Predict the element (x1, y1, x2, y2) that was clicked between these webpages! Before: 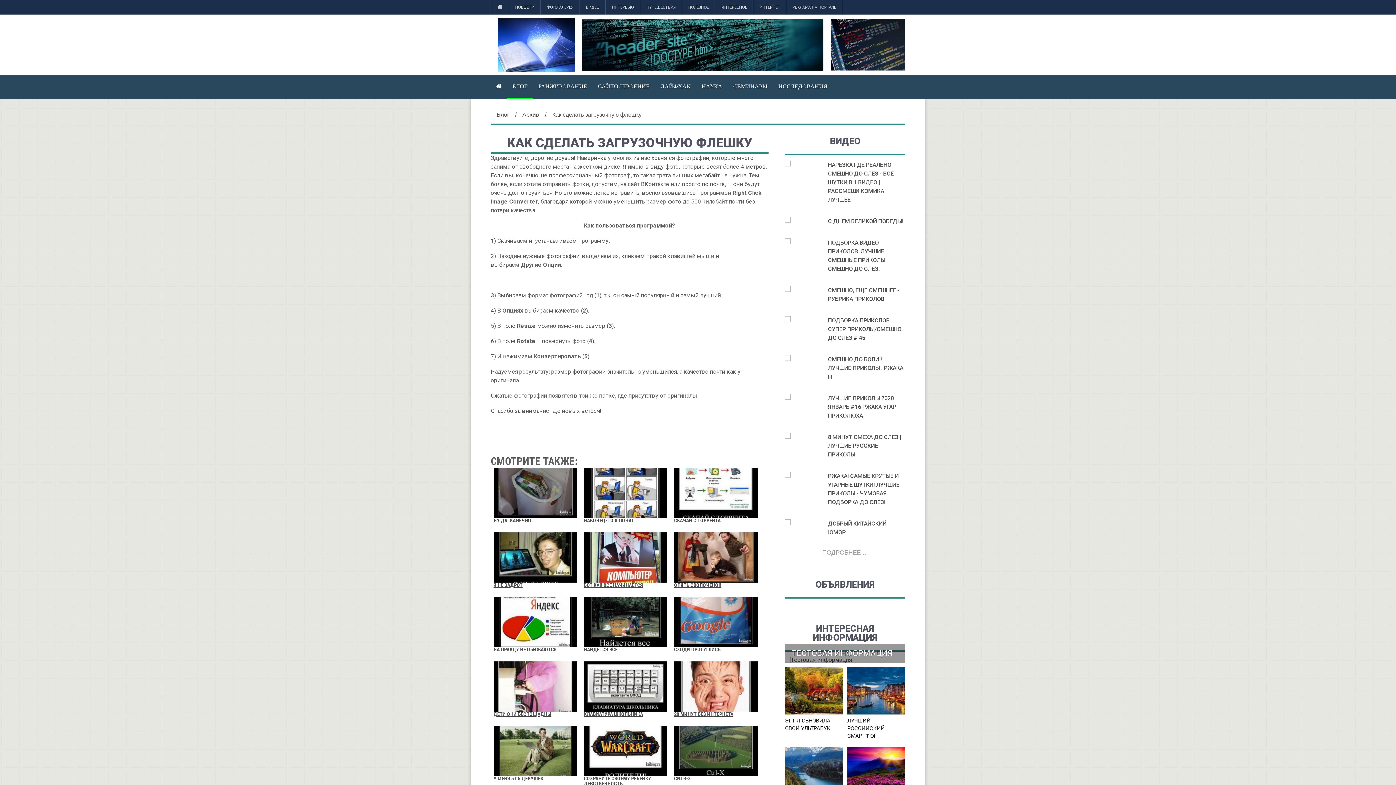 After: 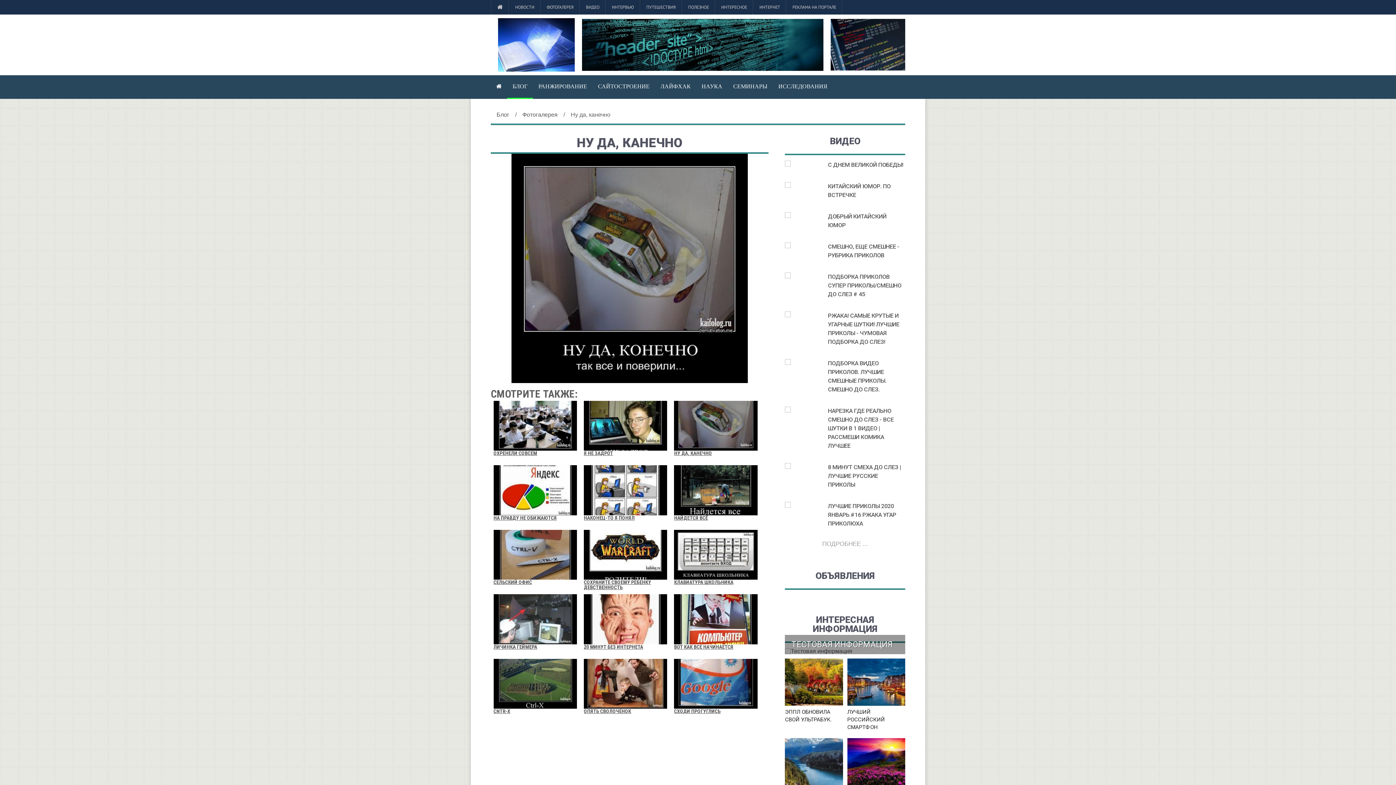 Action: bbox: (493, 468, 577, 529) label: НУ ДА, КАНЕЧНО